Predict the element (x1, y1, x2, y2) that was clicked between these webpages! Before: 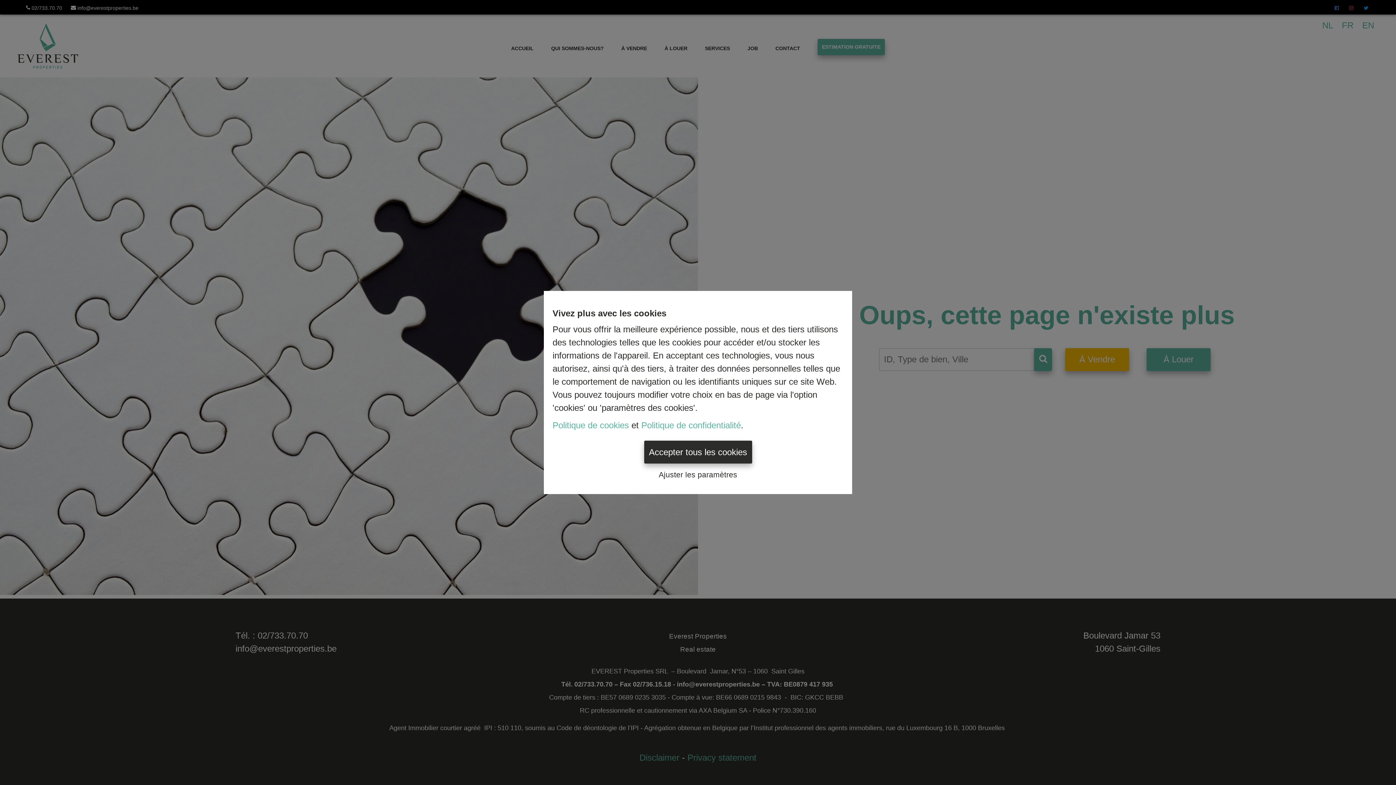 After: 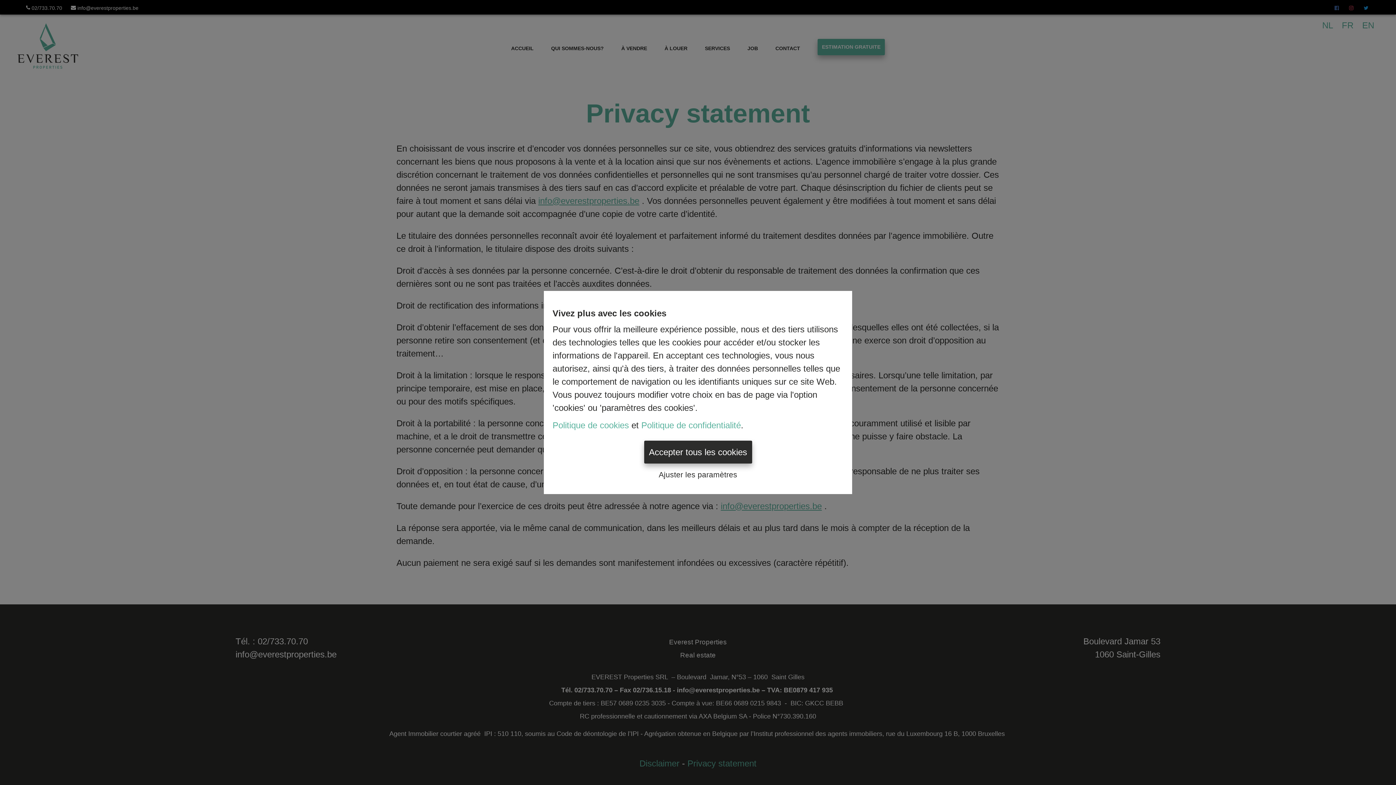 Action: bbox: (641, 420, 741, 430) label: Politique de confidentialité